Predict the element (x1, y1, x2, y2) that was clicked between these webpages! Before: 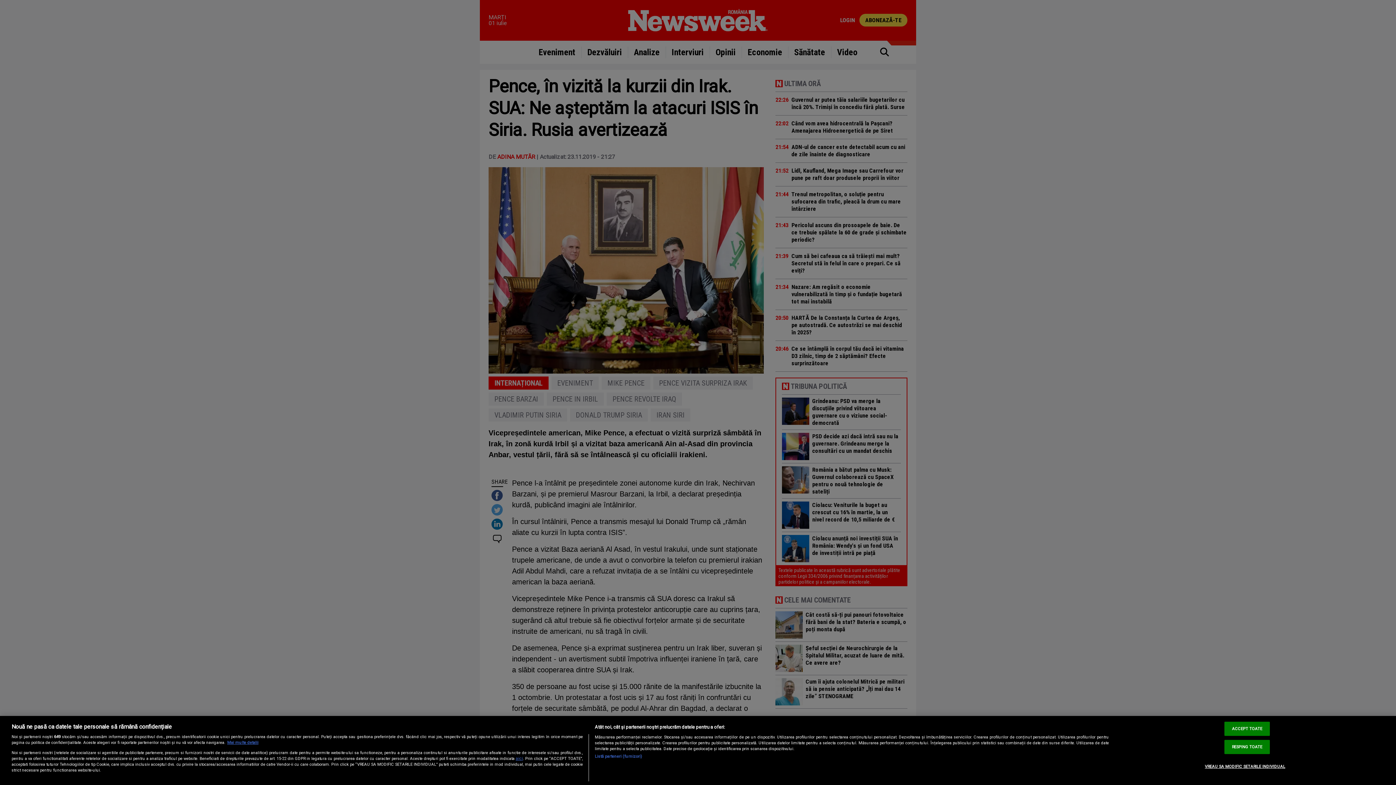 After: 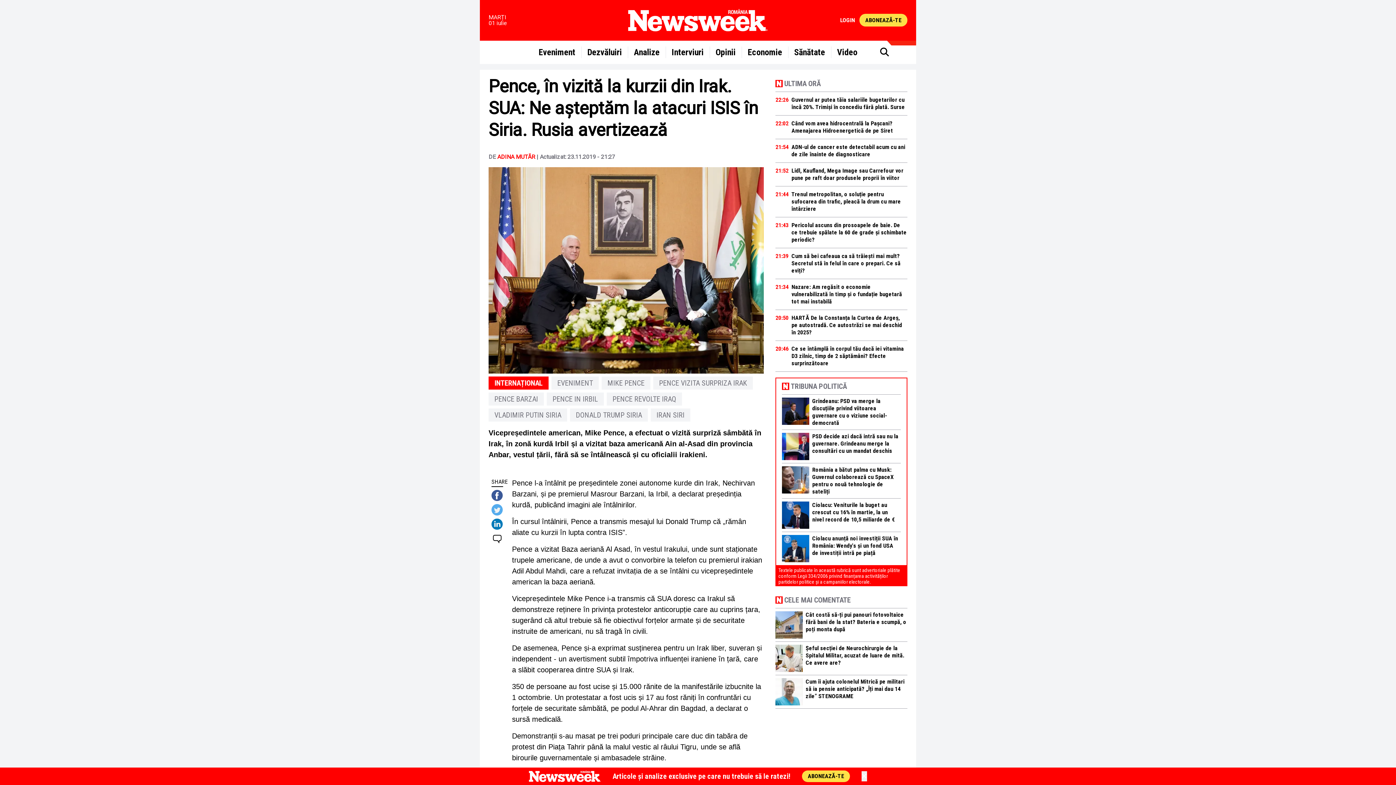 Action: label: ACCEPT TOATE bbox: (1224, 722, 1270, 736)